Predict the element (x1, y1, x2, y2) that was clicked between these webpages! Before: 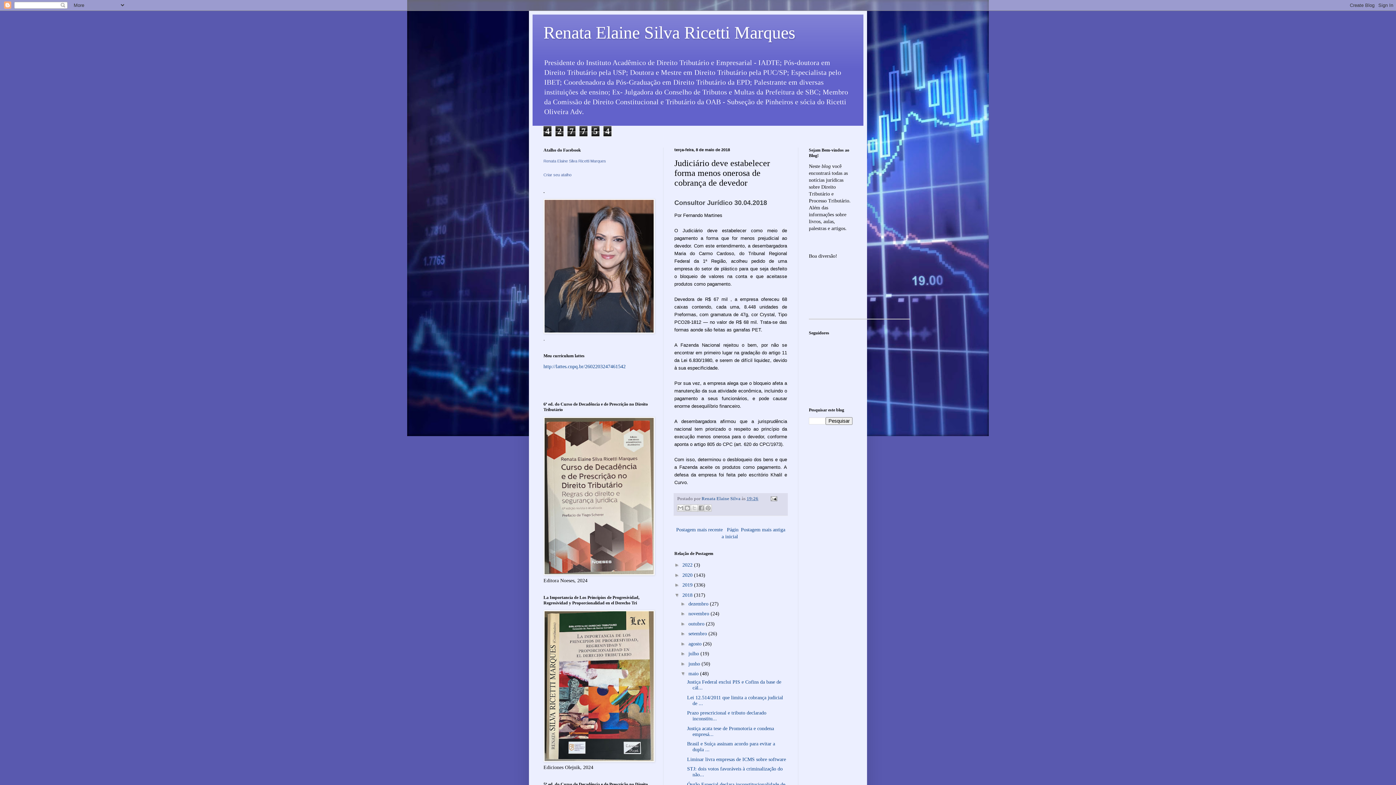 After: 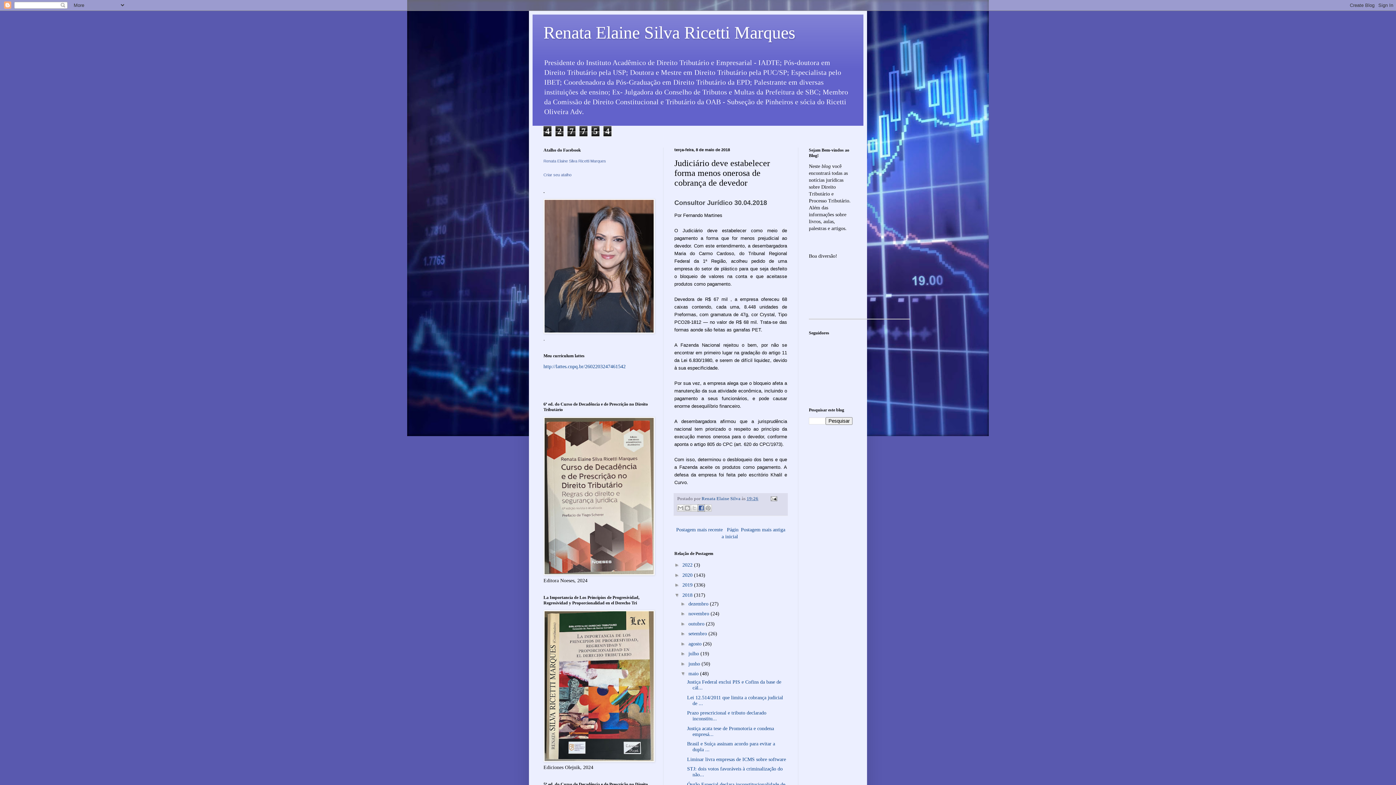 Action: label: Compartilhar no Facebook bbox: (697, 504, 705, 511)